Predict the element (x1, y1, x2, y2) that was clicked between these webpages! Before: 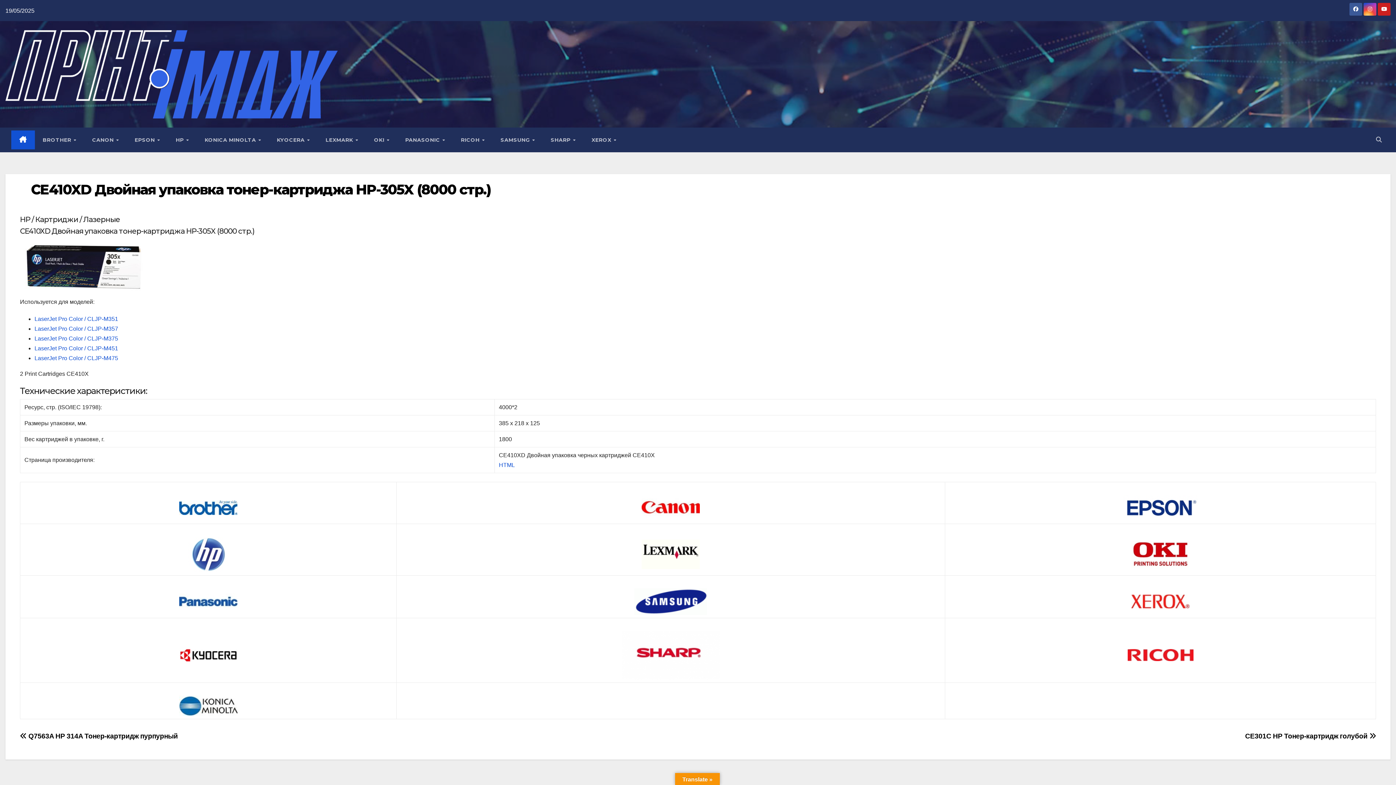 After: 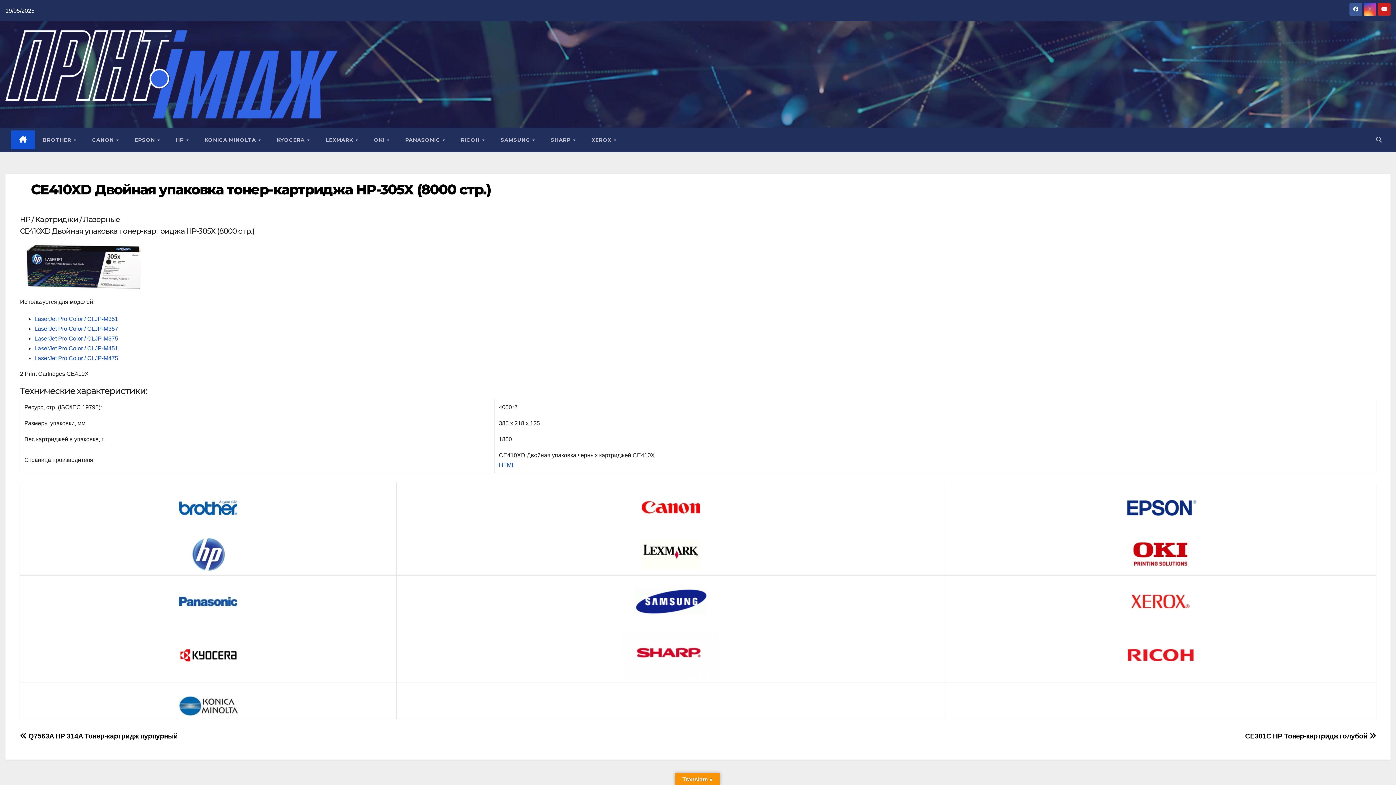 Action: bbox: (30, 180, 491, 198) label: CE410XD Двойная упаковка тонер-картриджа HP-305X (8000 стр.)